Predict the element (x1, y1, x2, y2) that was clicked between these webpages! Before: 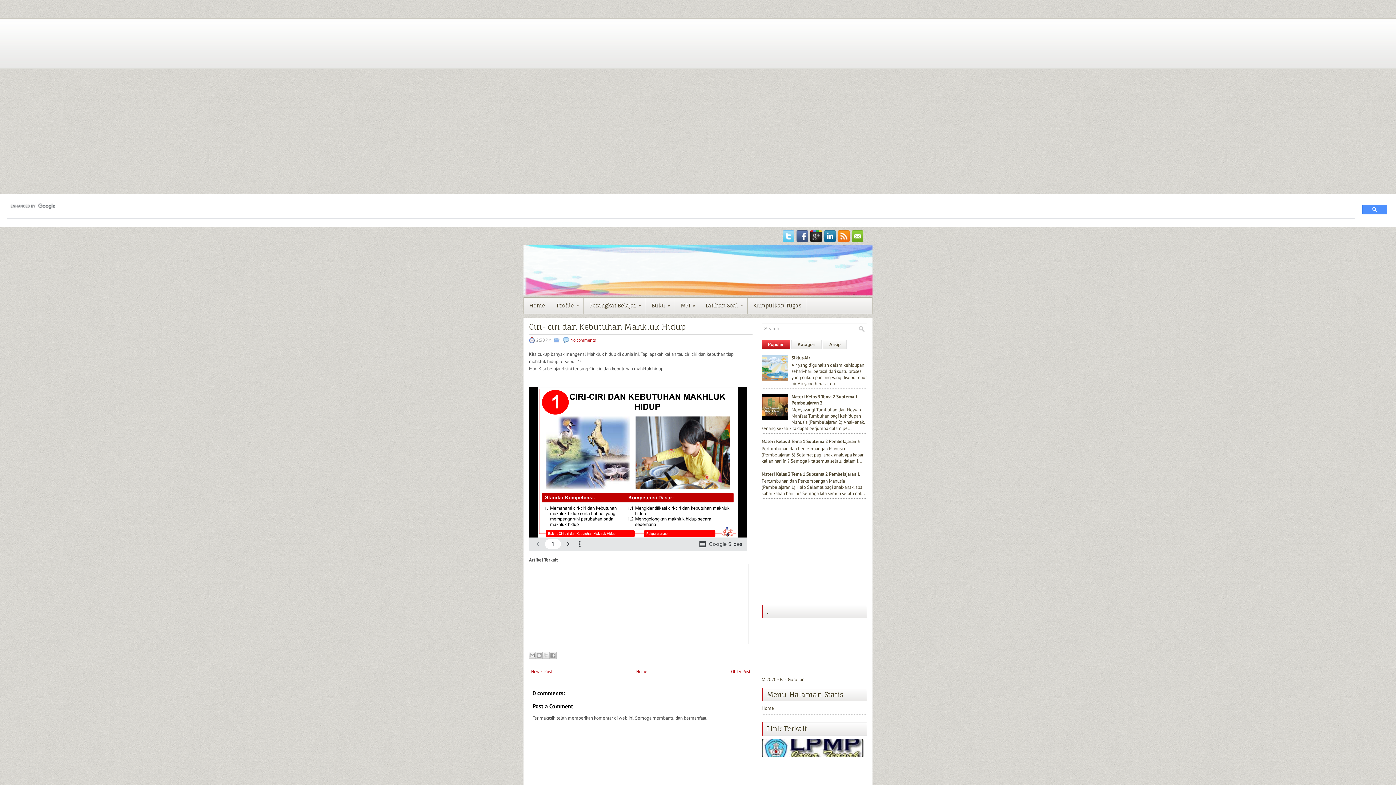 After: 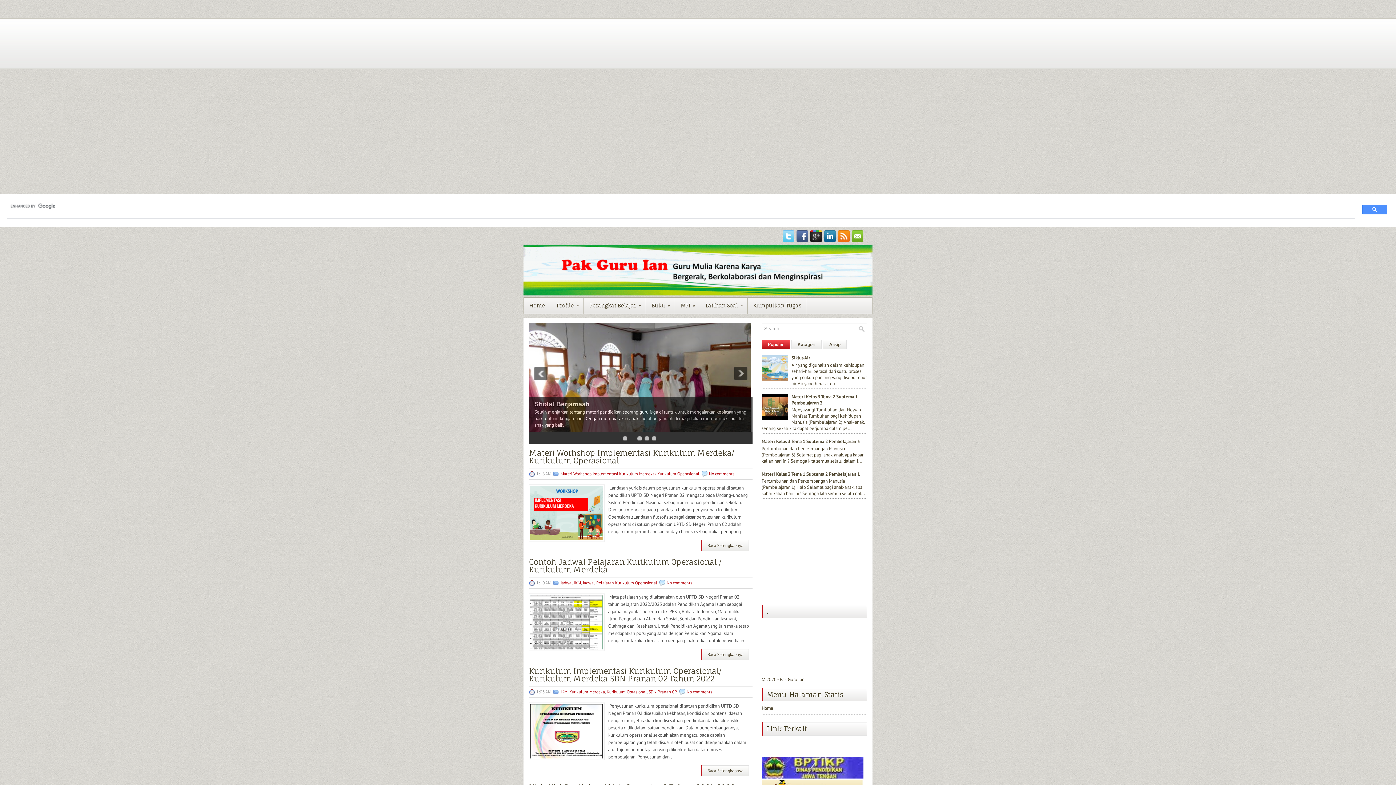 Action: label: Home bbox: (761, 705, 774, 711)